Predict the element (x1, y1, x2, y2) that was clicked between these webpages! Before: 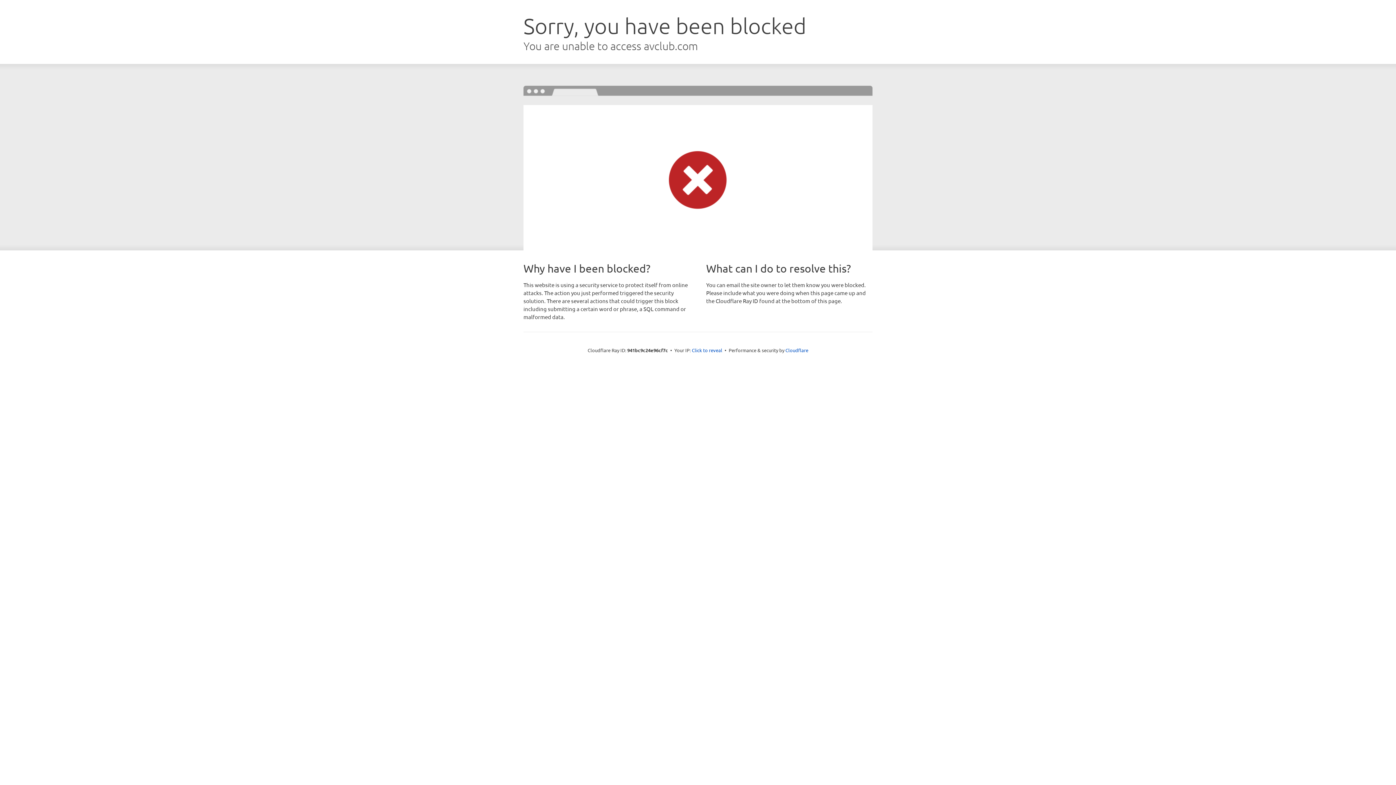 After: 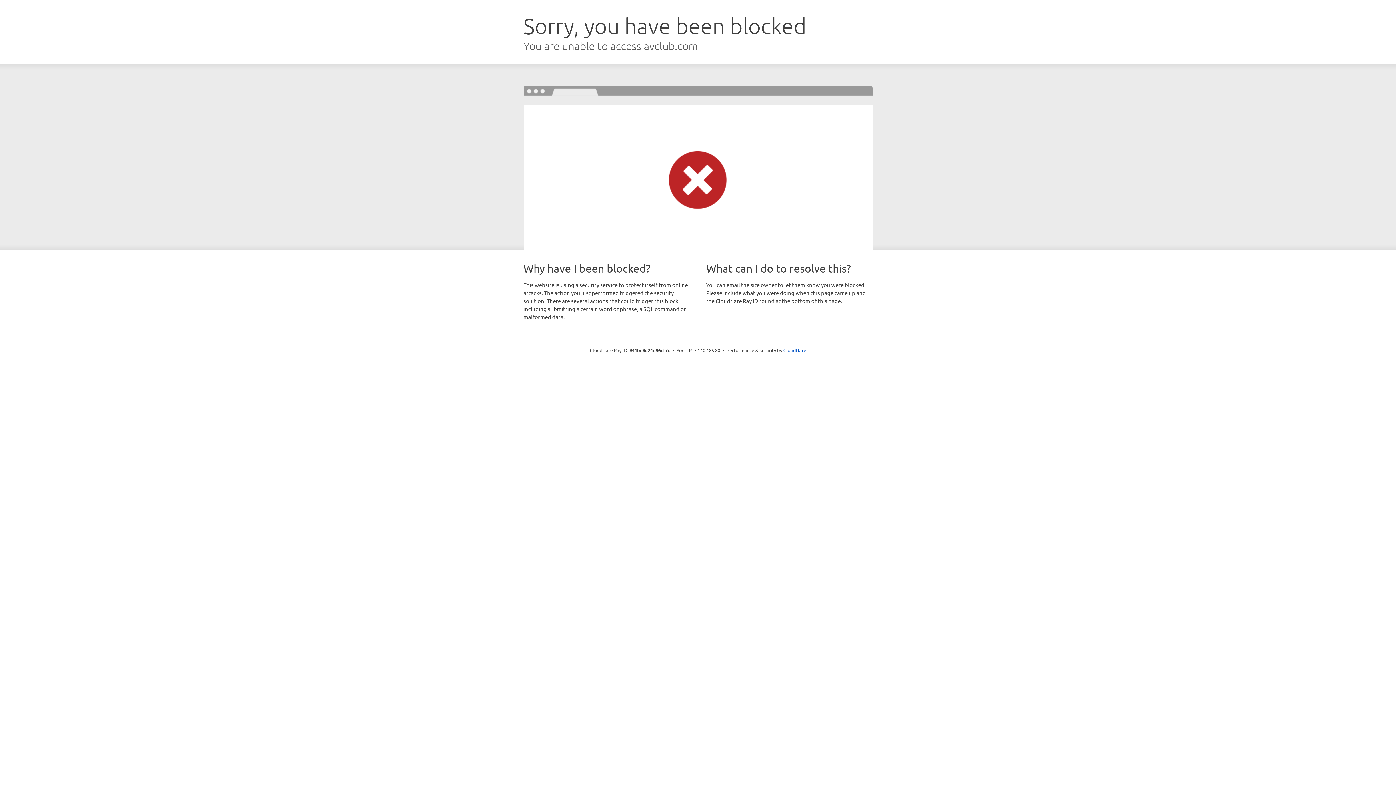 Action: bbox: (692, 346, 722, 353) label: Click to reveal